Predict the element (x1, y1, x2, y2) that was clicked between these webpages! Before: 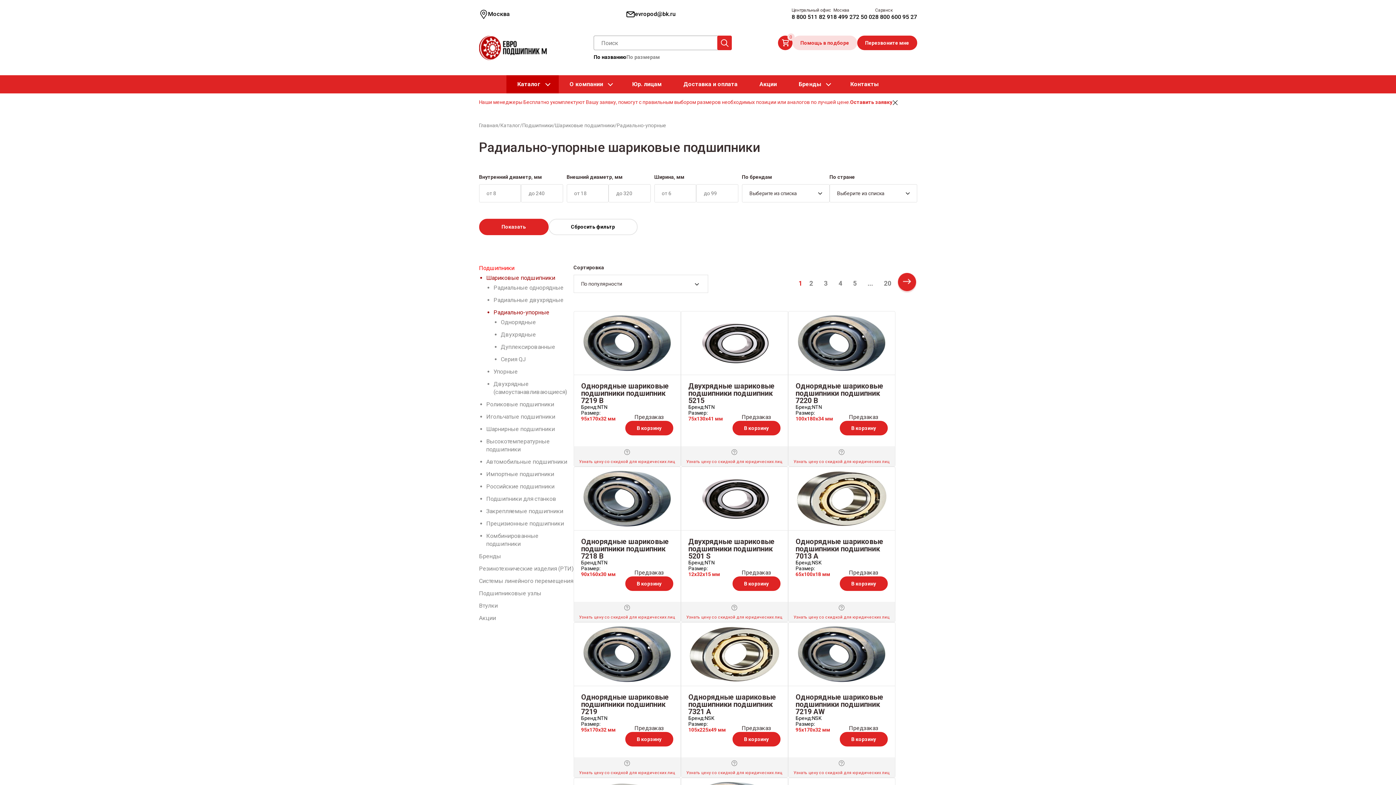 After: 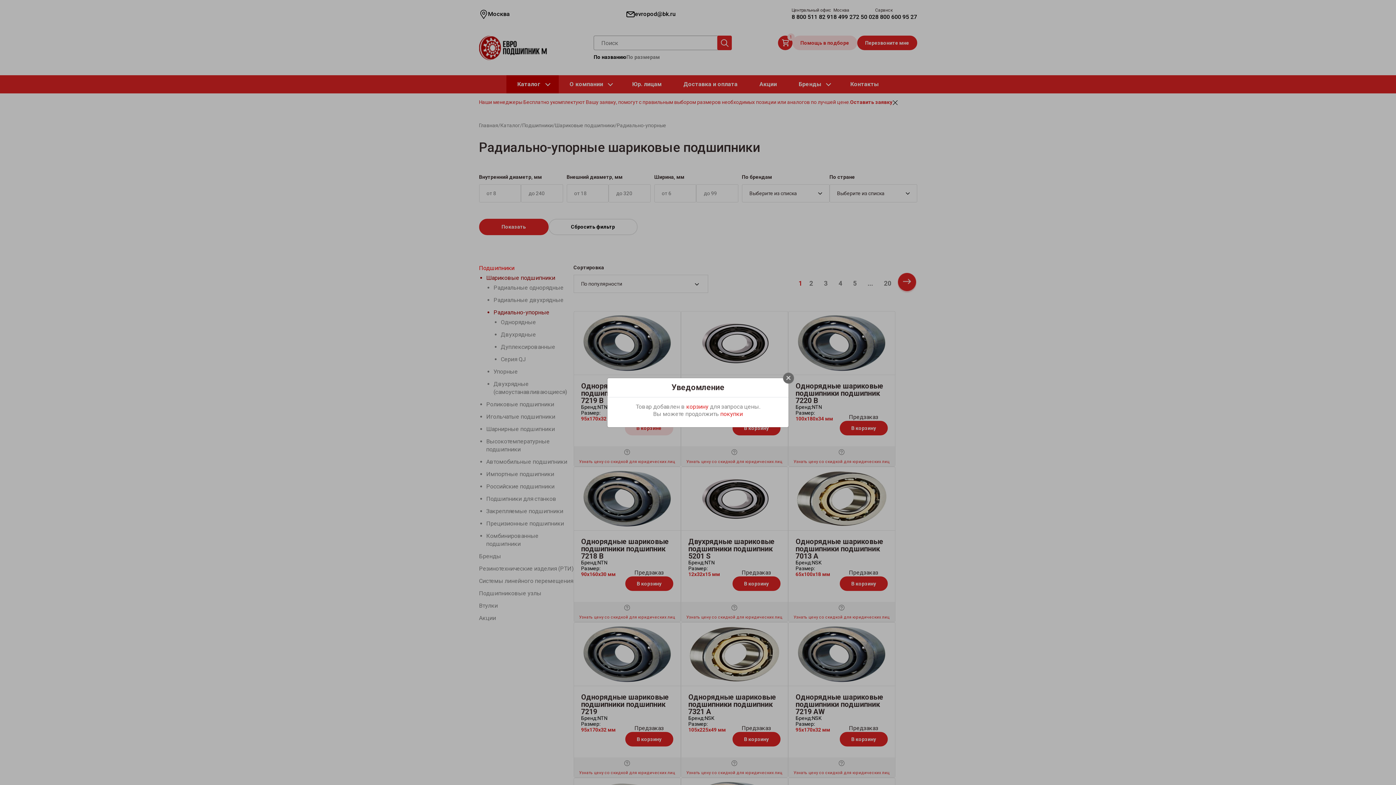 Action: bbox: (625, 421, 673, 435) label: В корзину